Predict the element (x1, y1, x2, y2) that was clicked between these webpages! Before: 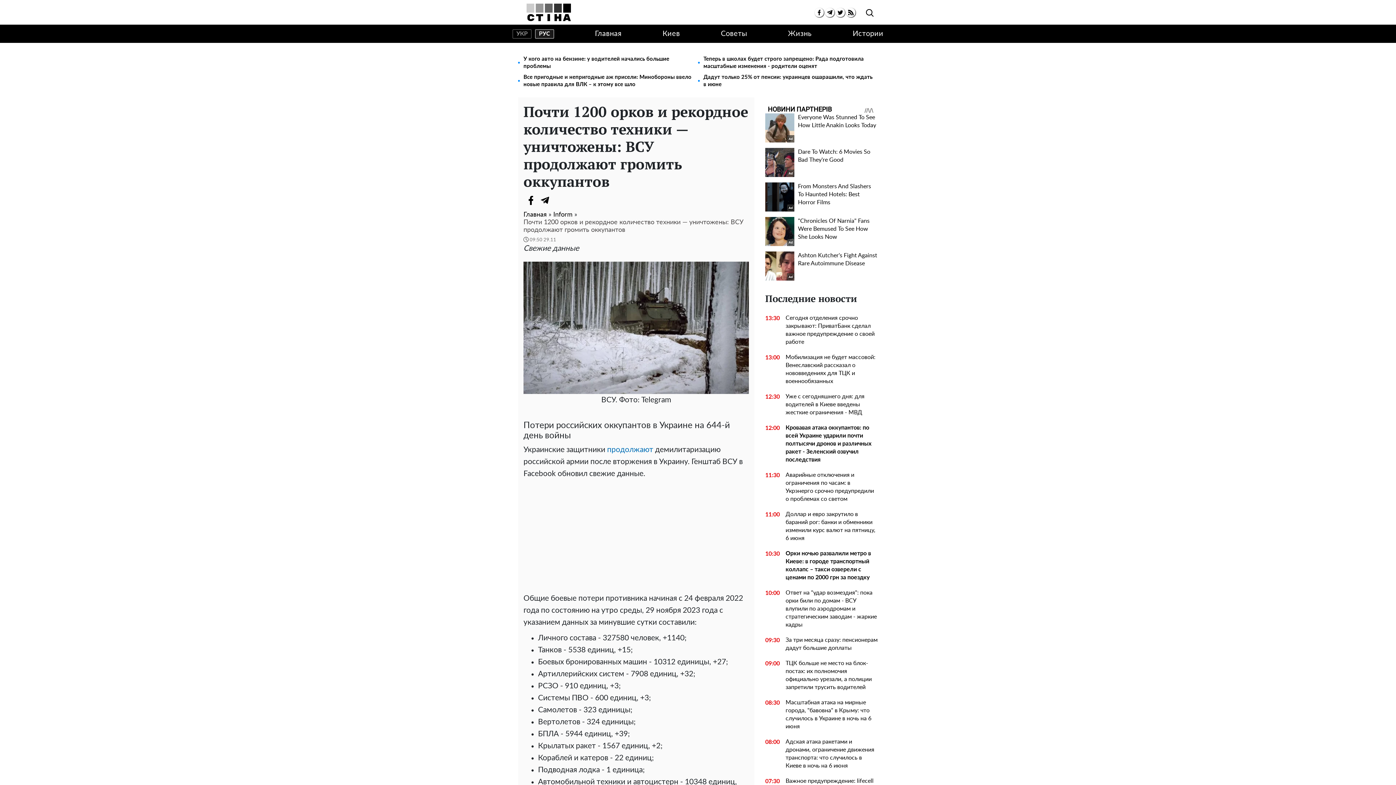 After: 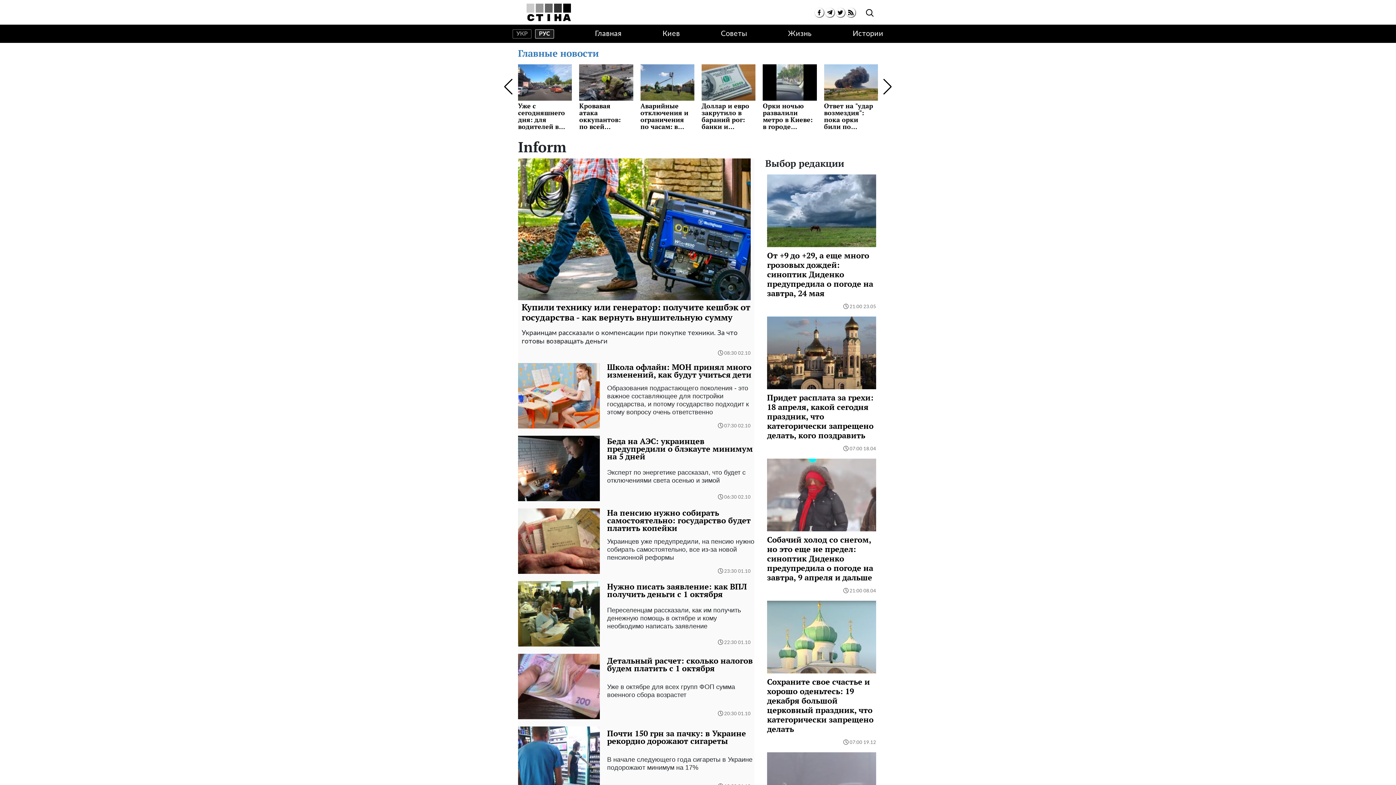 Action: bbox: (553, 211, 572, 218) label: Inform